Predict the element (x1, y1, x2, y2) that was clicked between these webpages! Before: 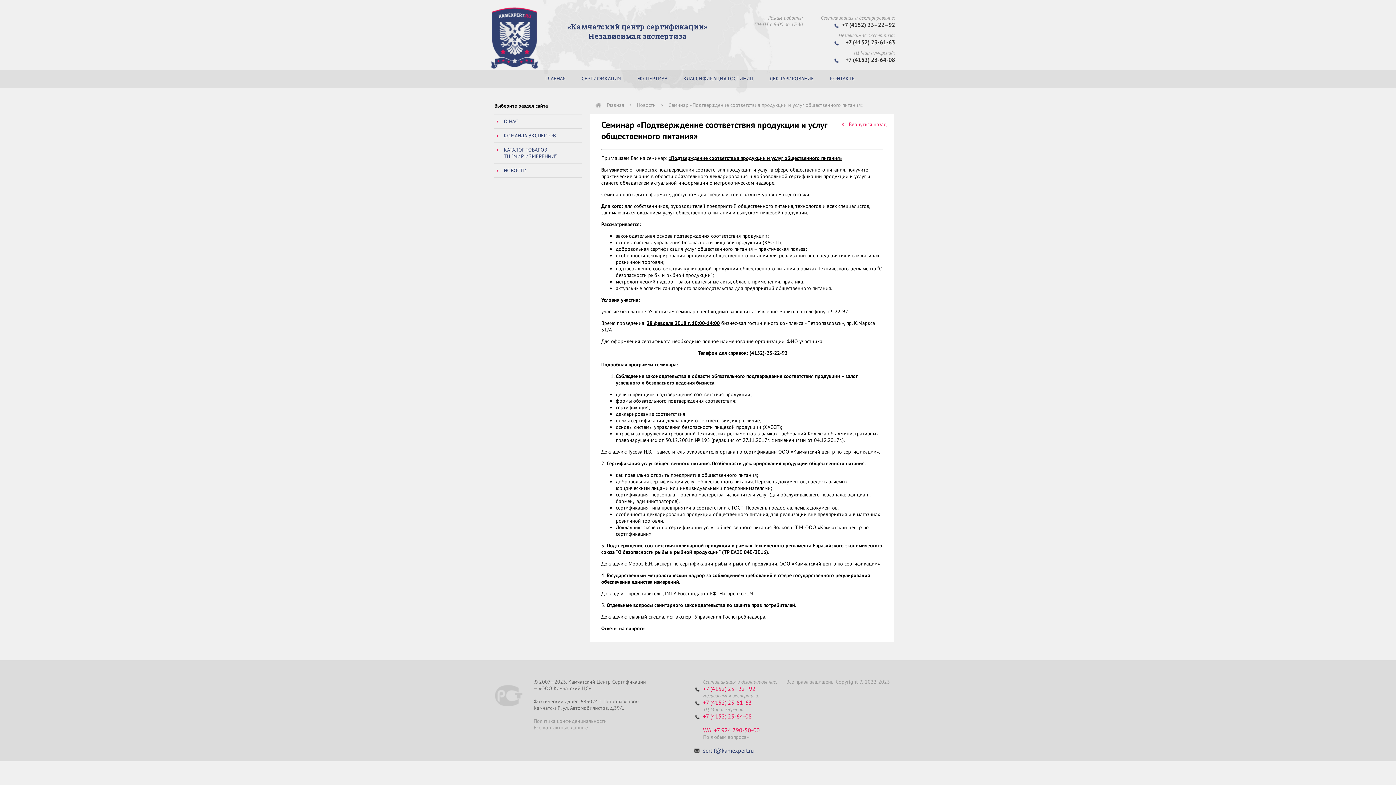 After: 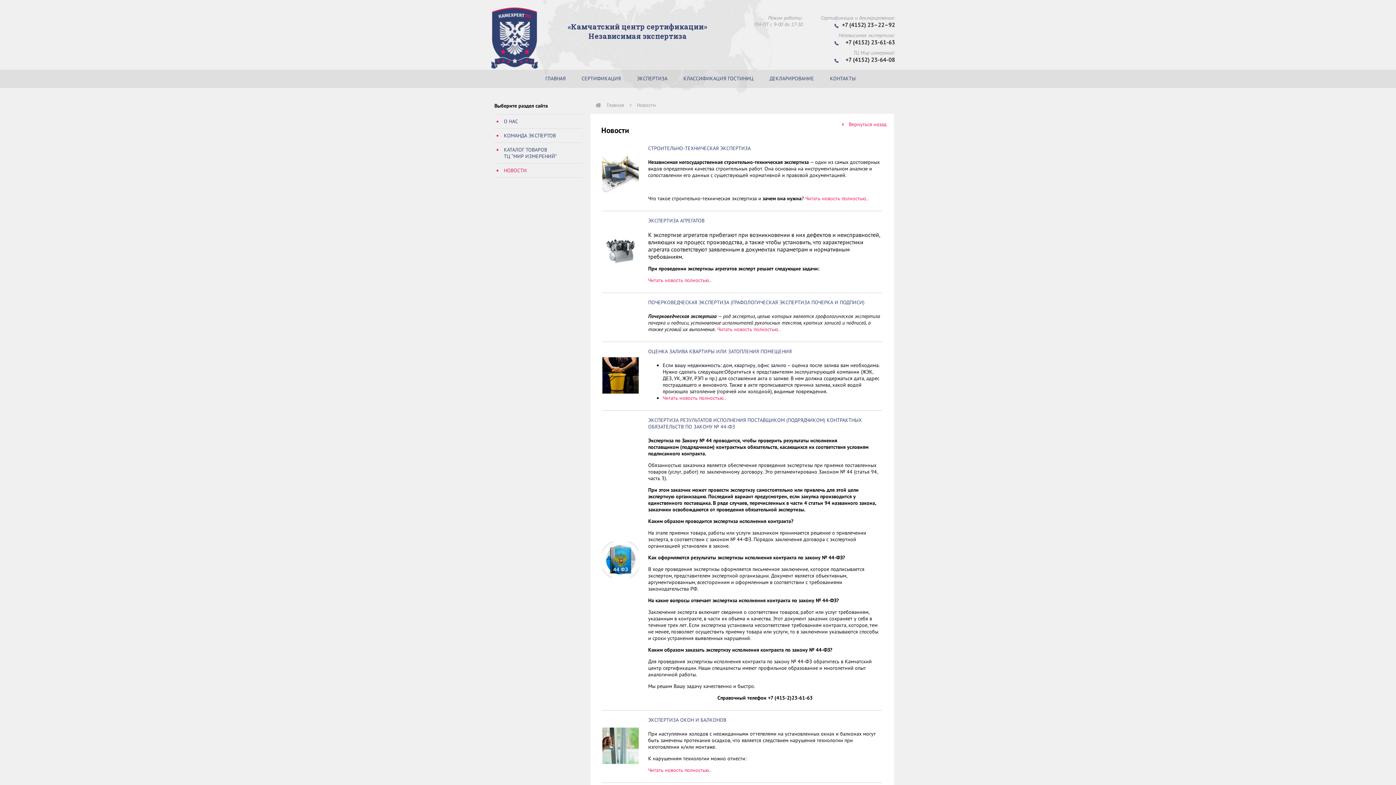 Action: label: НОВОСТИ bbox: (504, 167, 576, 173)